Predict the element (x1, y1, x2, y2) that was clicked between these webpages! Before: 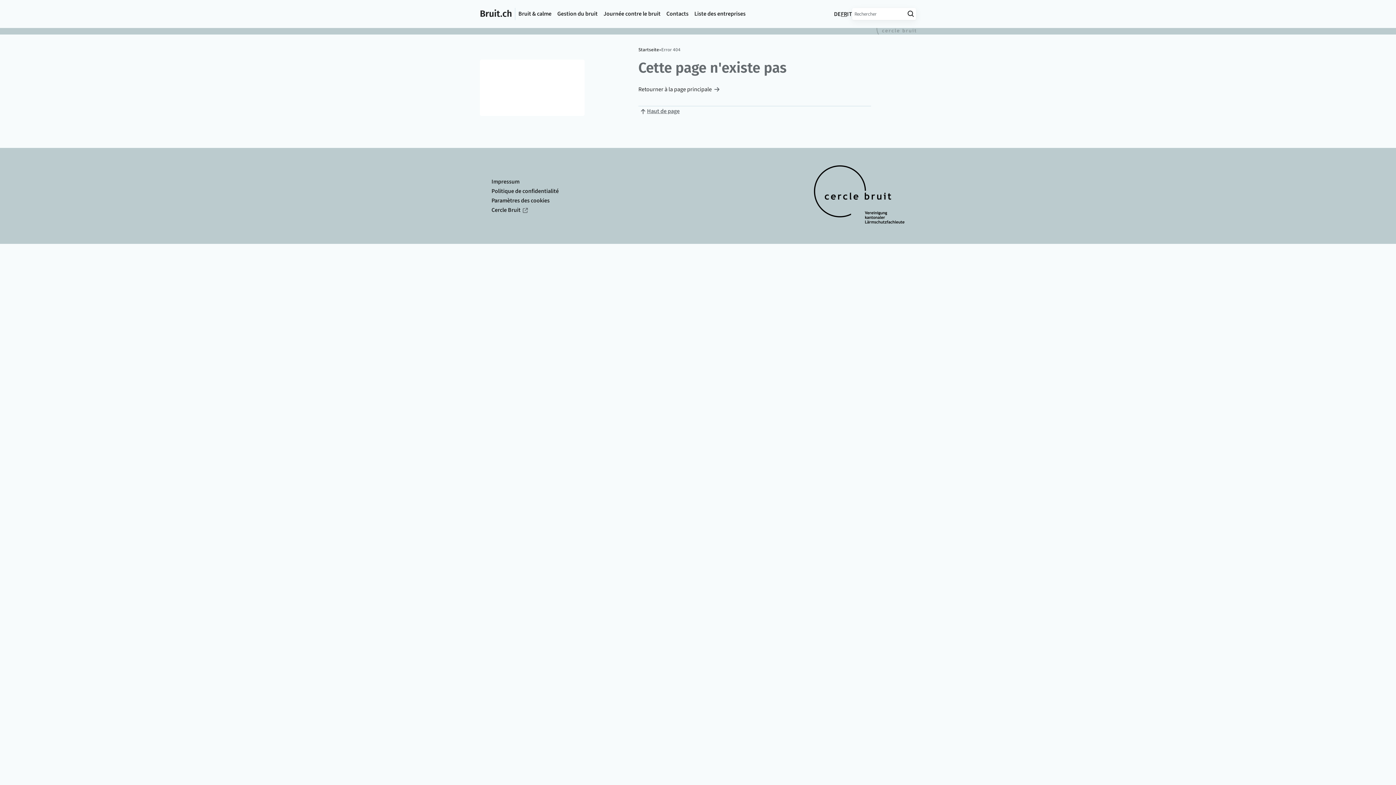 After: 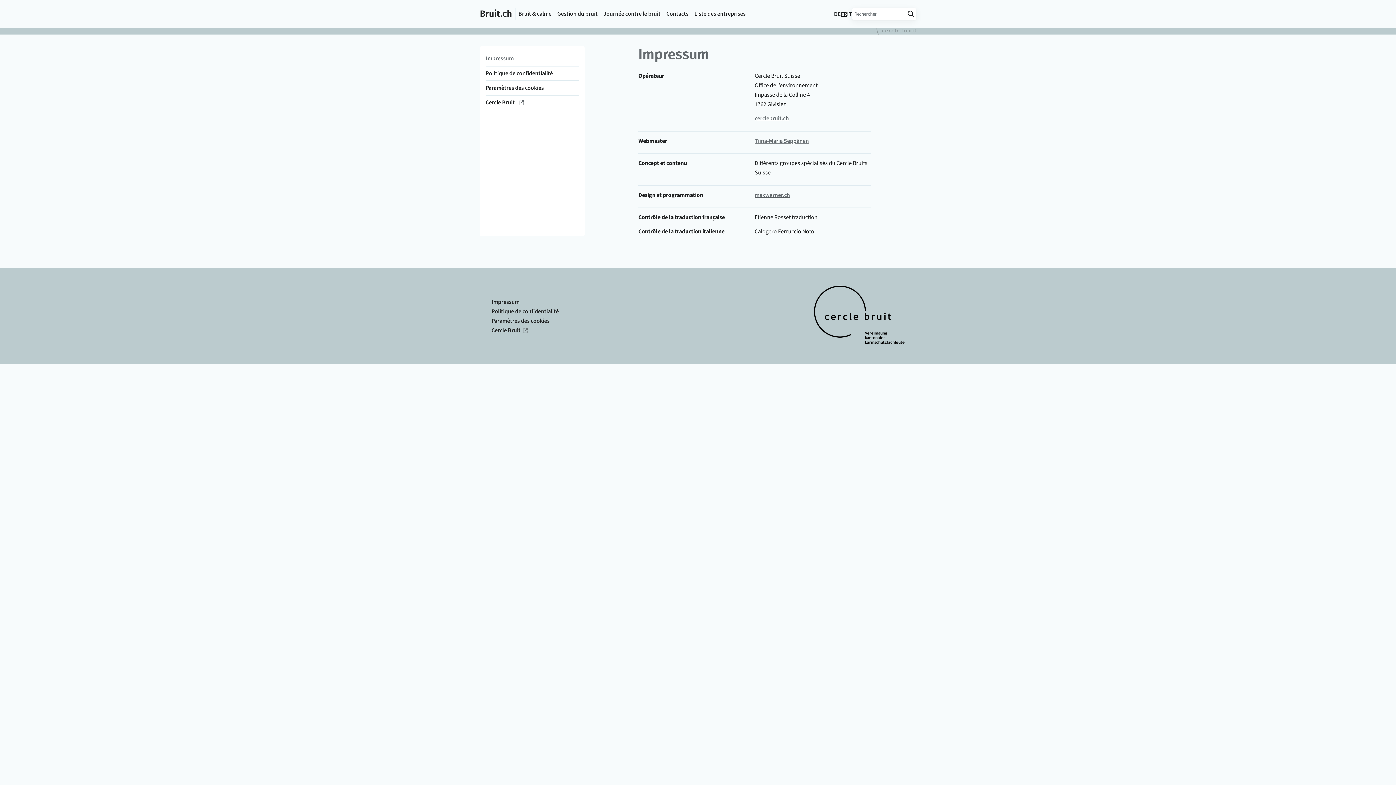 Action: bbox: (491, 177, 519, 185) label: Impressum